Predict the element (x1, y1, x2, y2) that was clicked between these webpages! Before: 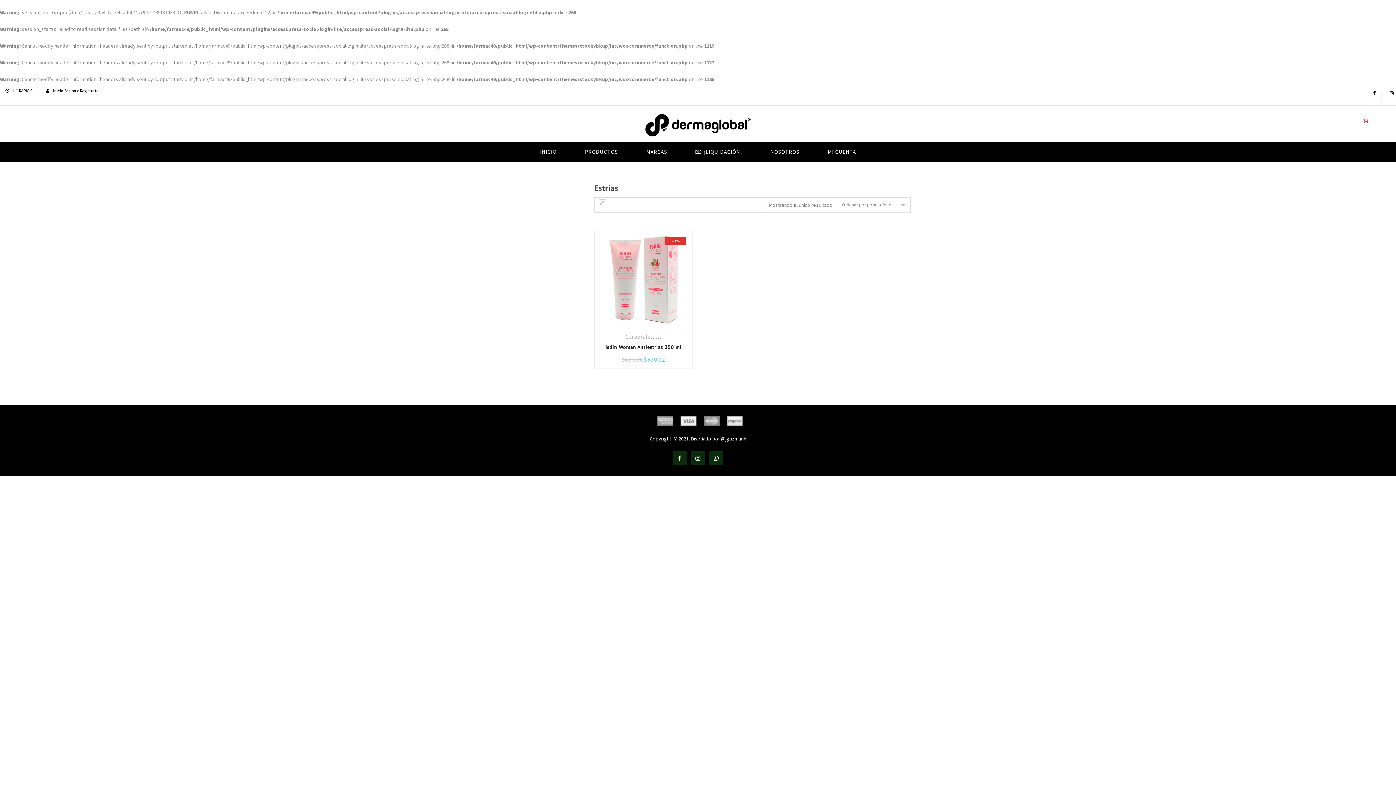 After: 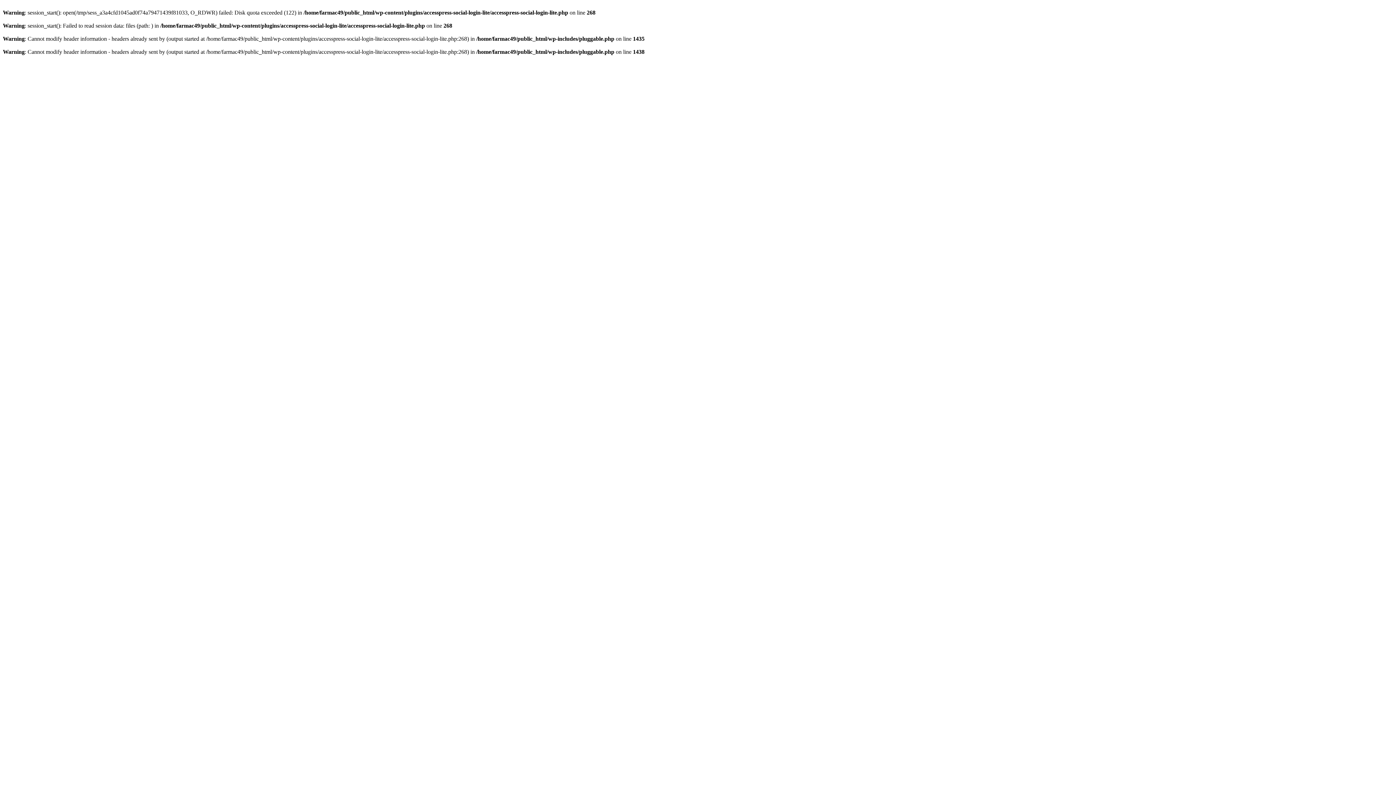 Action: bbox: (53, 88, 98, 93) label: Inicia Sesión o Regístrate